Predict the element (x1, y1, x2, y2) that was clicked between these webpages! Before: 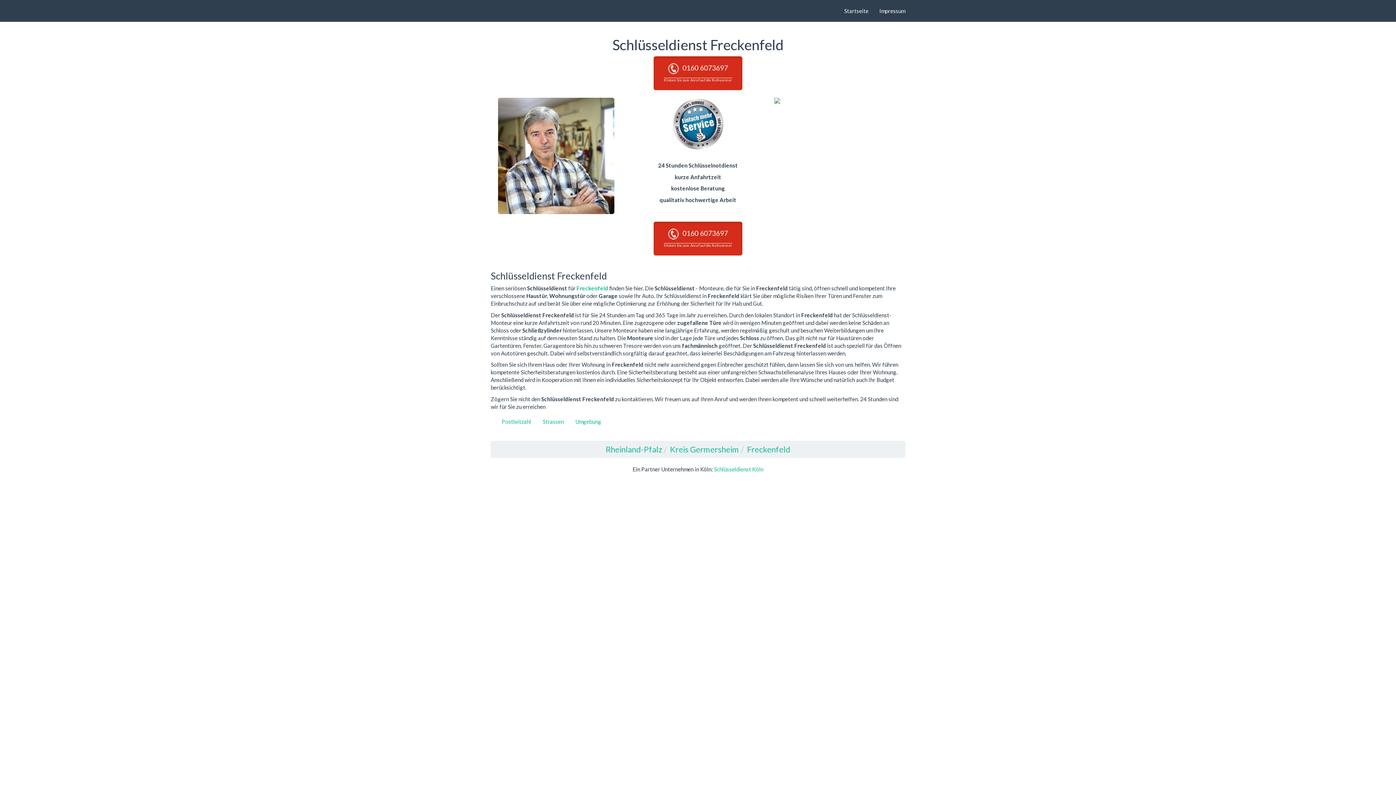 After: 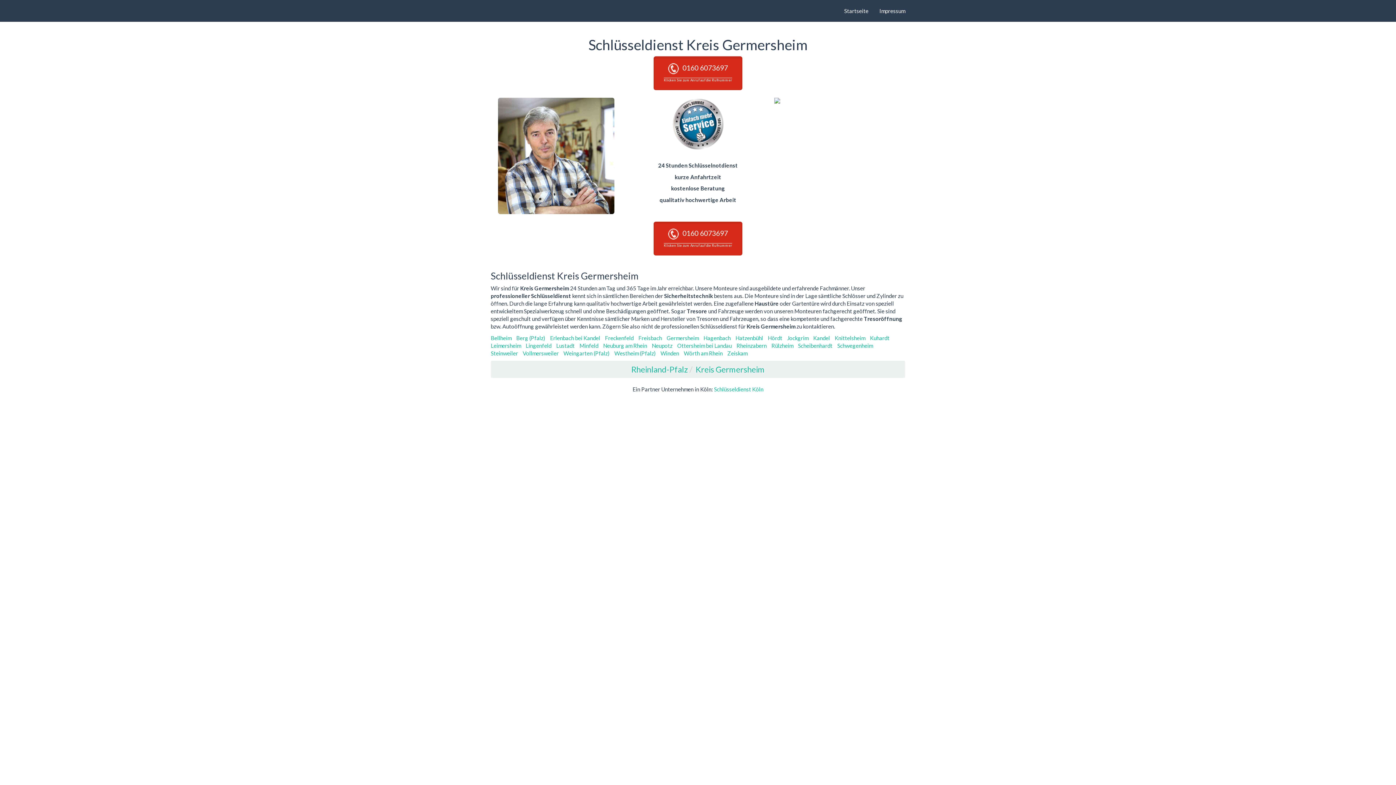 Action: bbox: (670, 444, 739, 454) label: Kreis Germersheim